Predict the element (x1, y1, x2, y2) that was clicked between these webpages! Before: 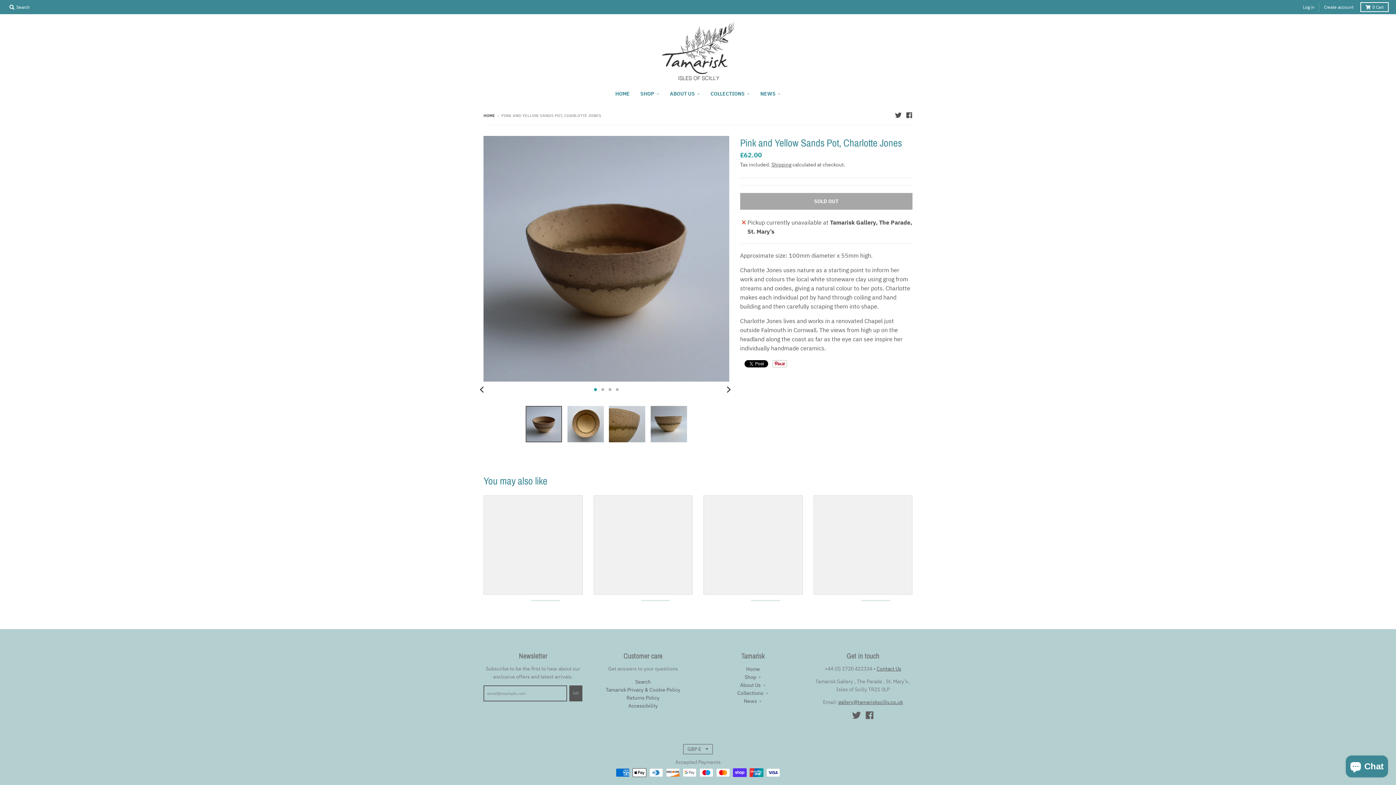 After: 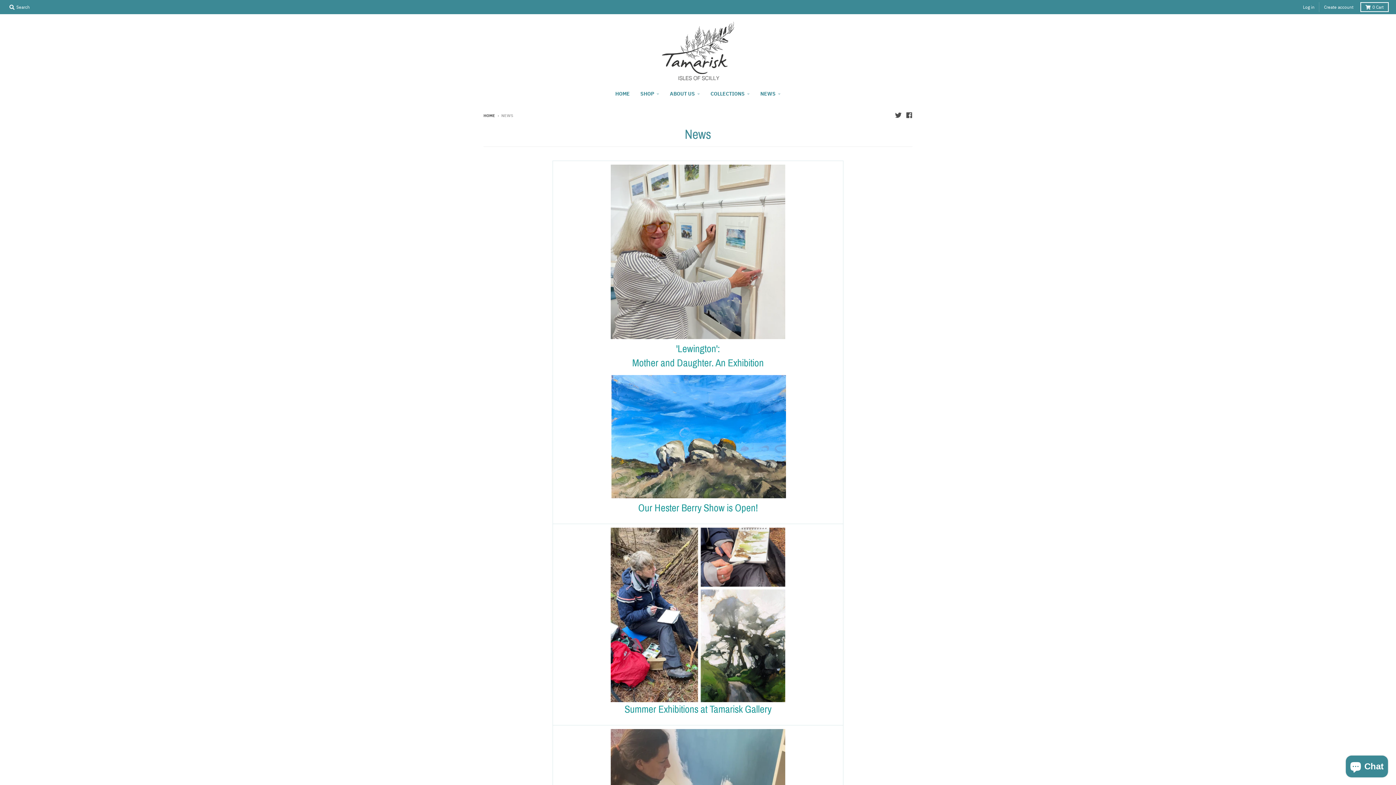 Action: bbox: (755, 87, 785, 100) label: NEWS